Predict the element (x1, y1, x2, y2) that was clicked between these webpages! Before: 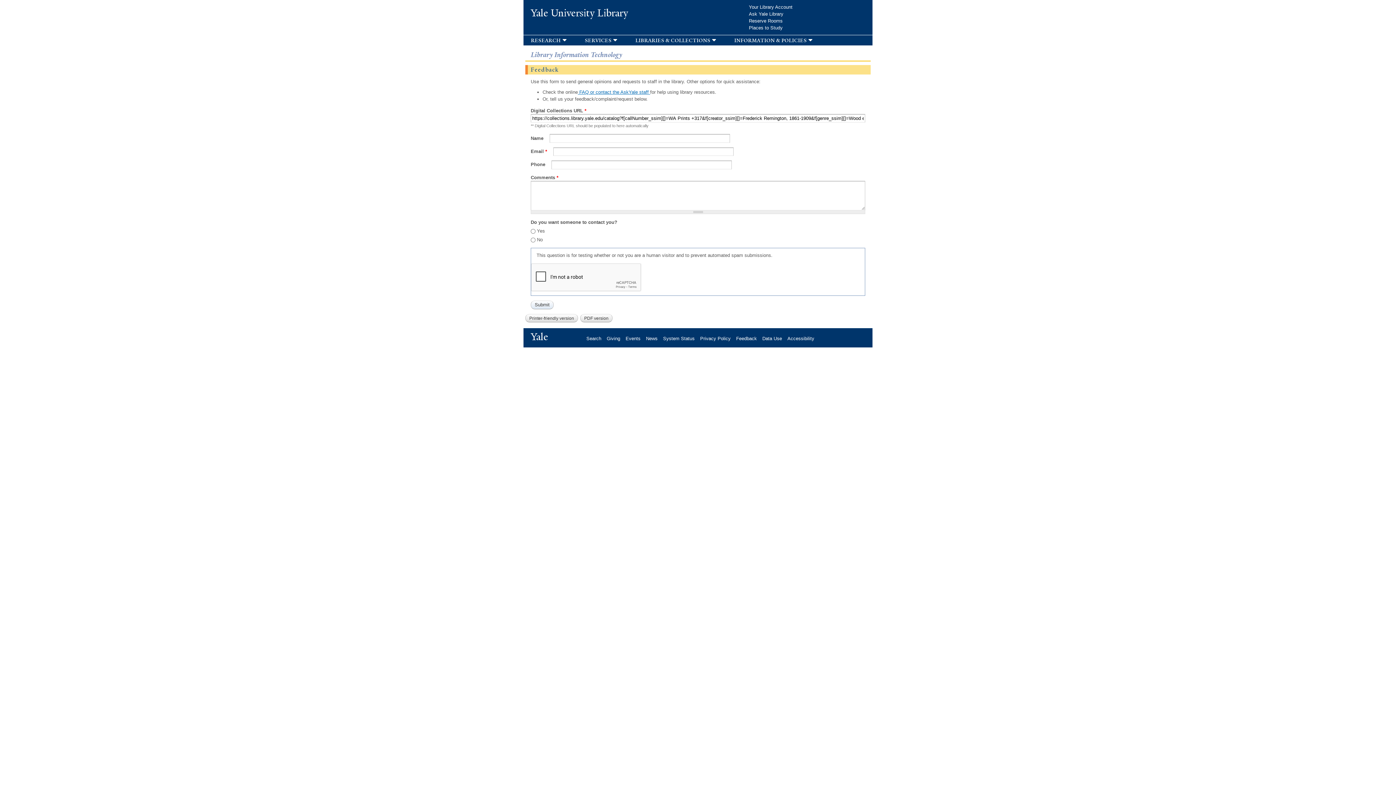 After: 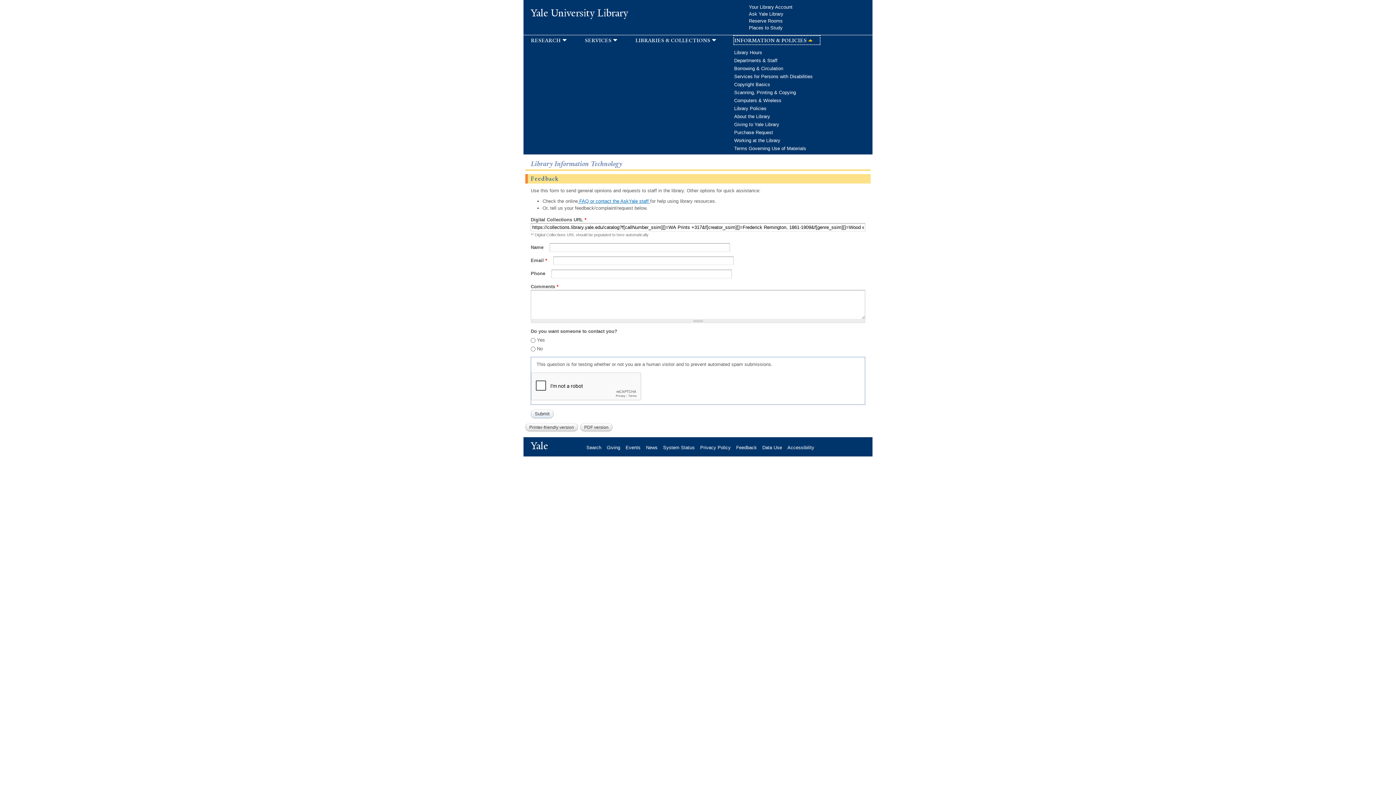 Action: label: information & policies bbox: (734, 36, 819, 44)